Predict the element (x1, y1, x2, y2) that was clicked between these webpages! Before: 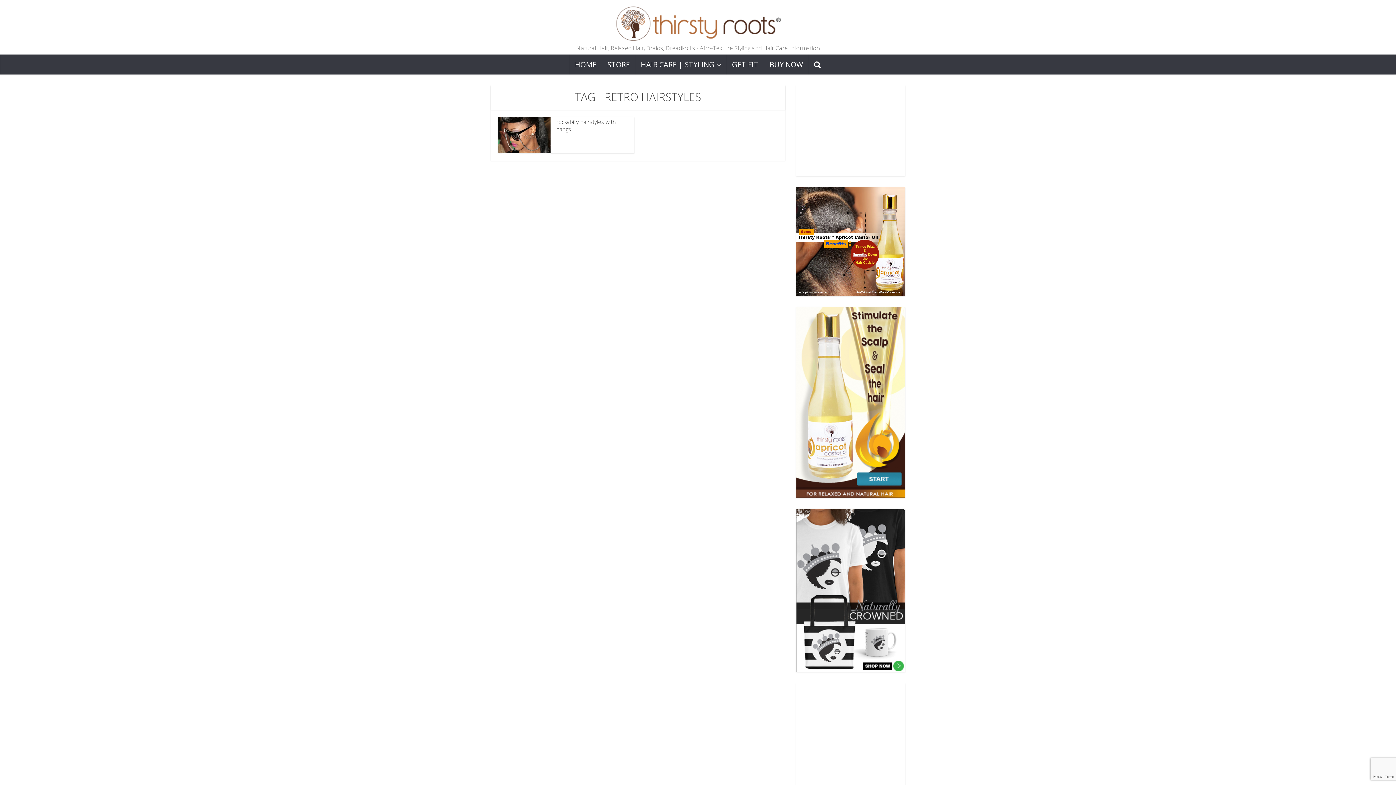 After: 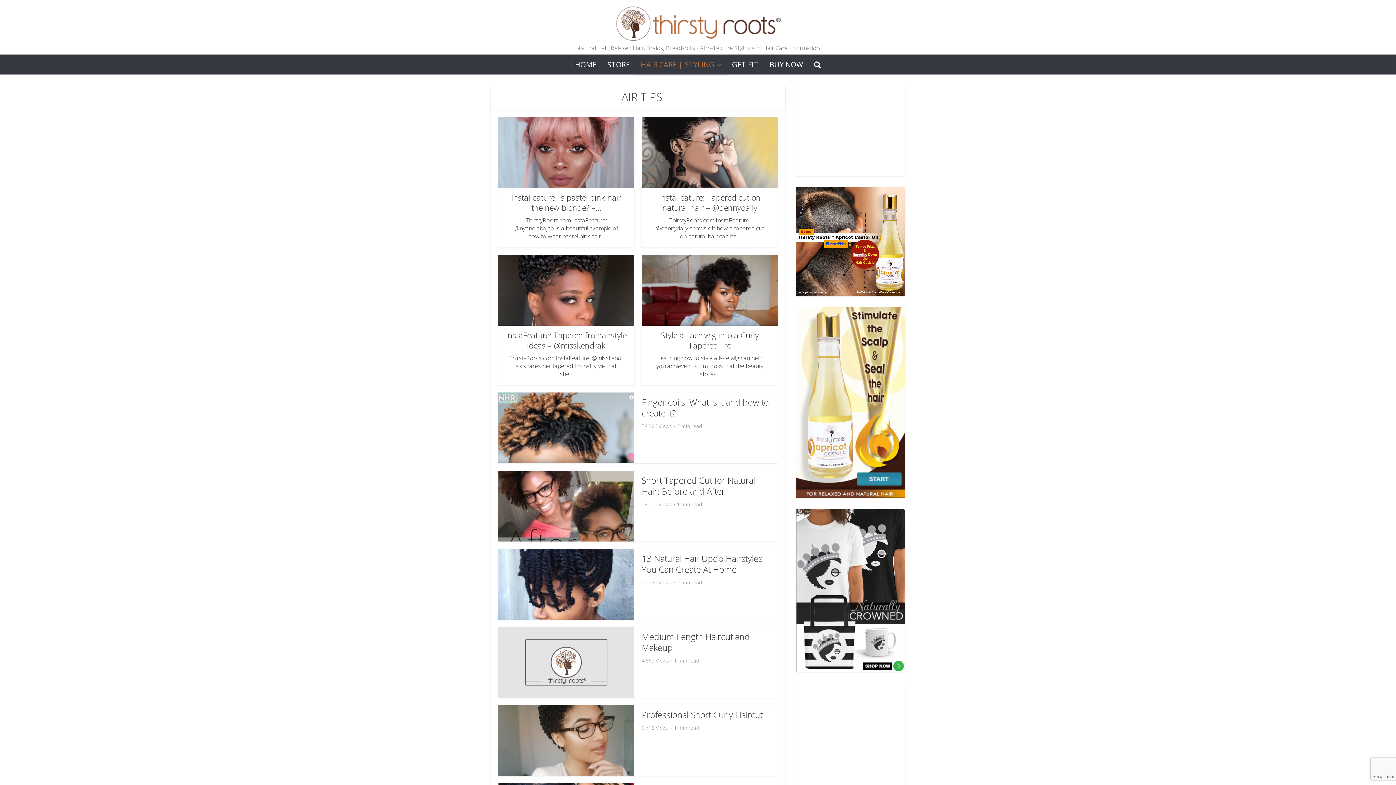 Action: label: HAIR CARE | STYLING bbox: (635, 54, 726, 74)